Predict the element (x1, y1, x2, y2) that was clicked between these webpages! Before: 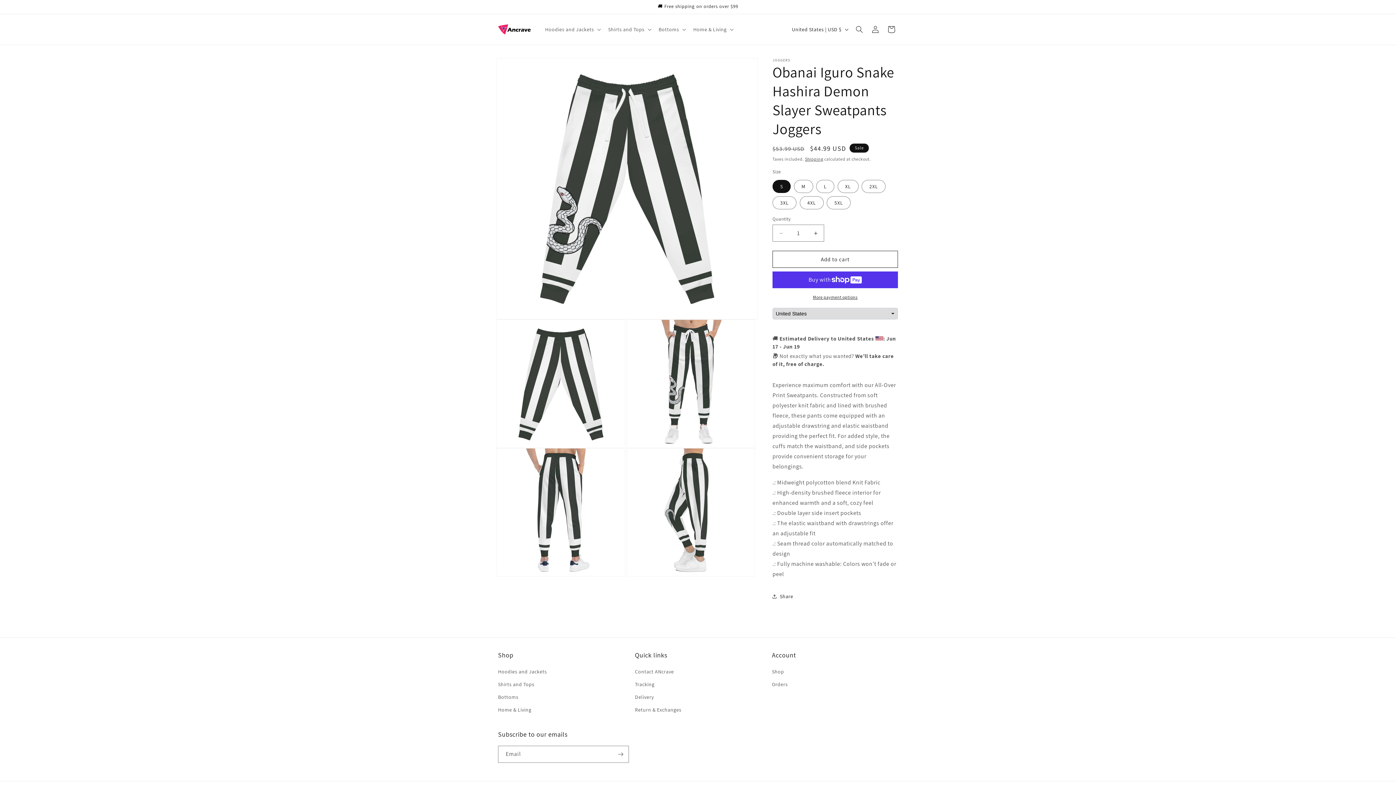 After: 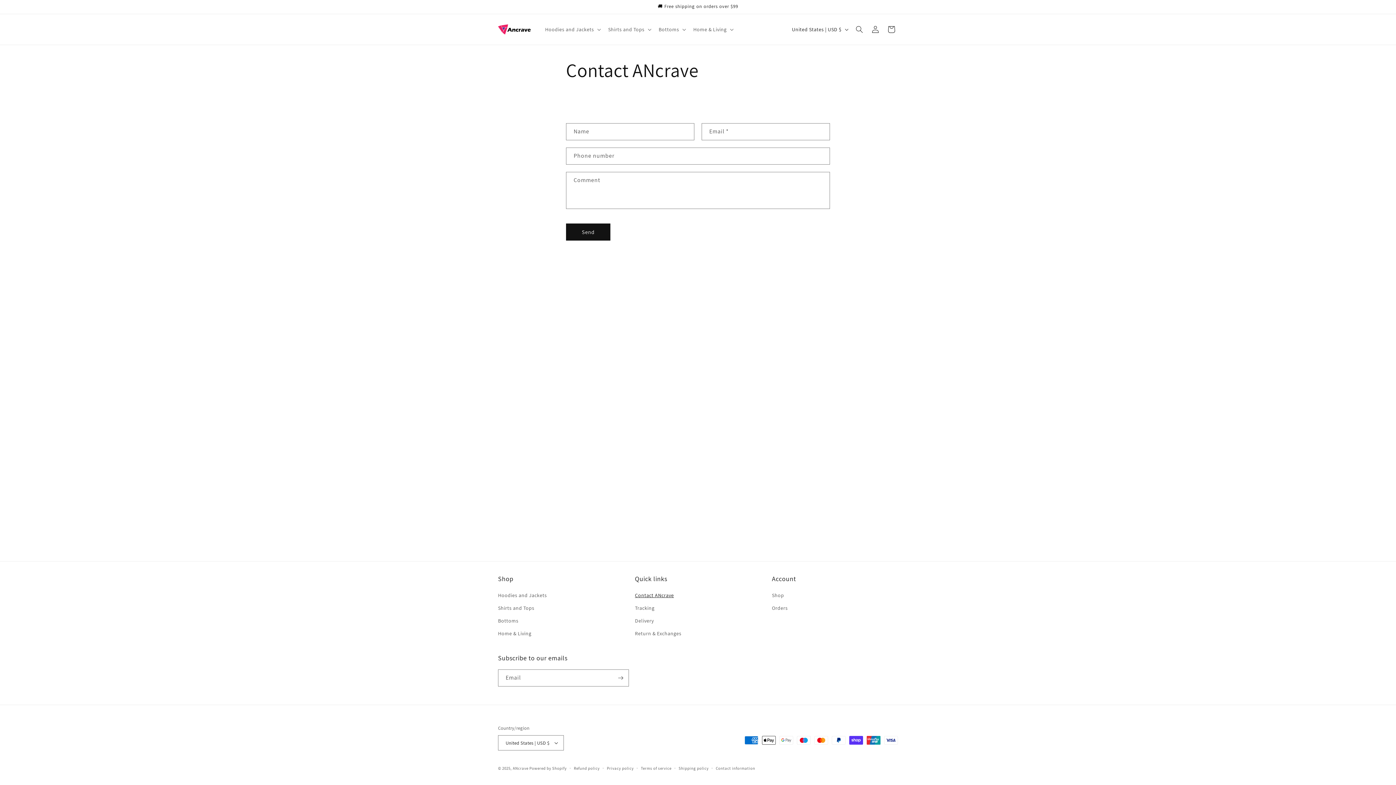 Action: bbox: (635, 667, 674, 678) label: Contact ANcrave